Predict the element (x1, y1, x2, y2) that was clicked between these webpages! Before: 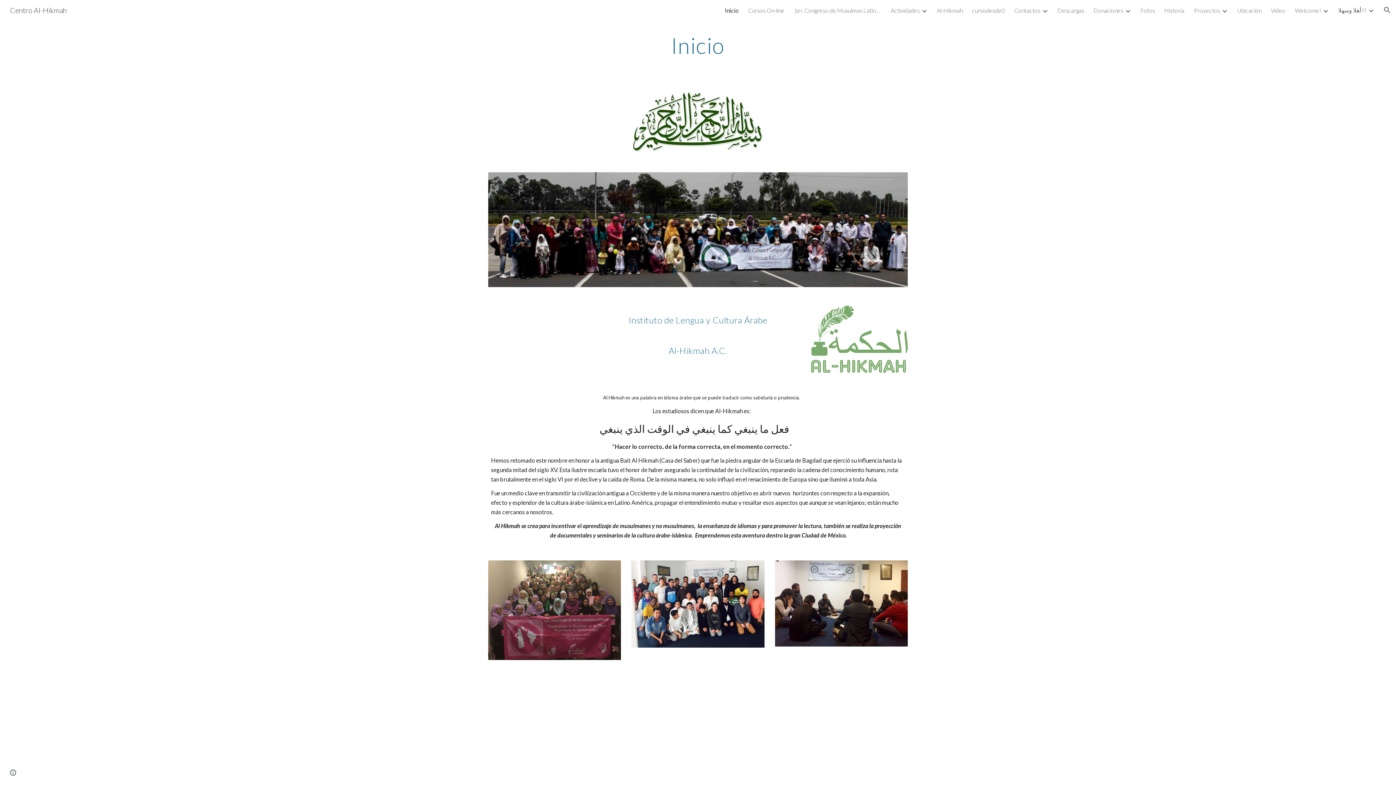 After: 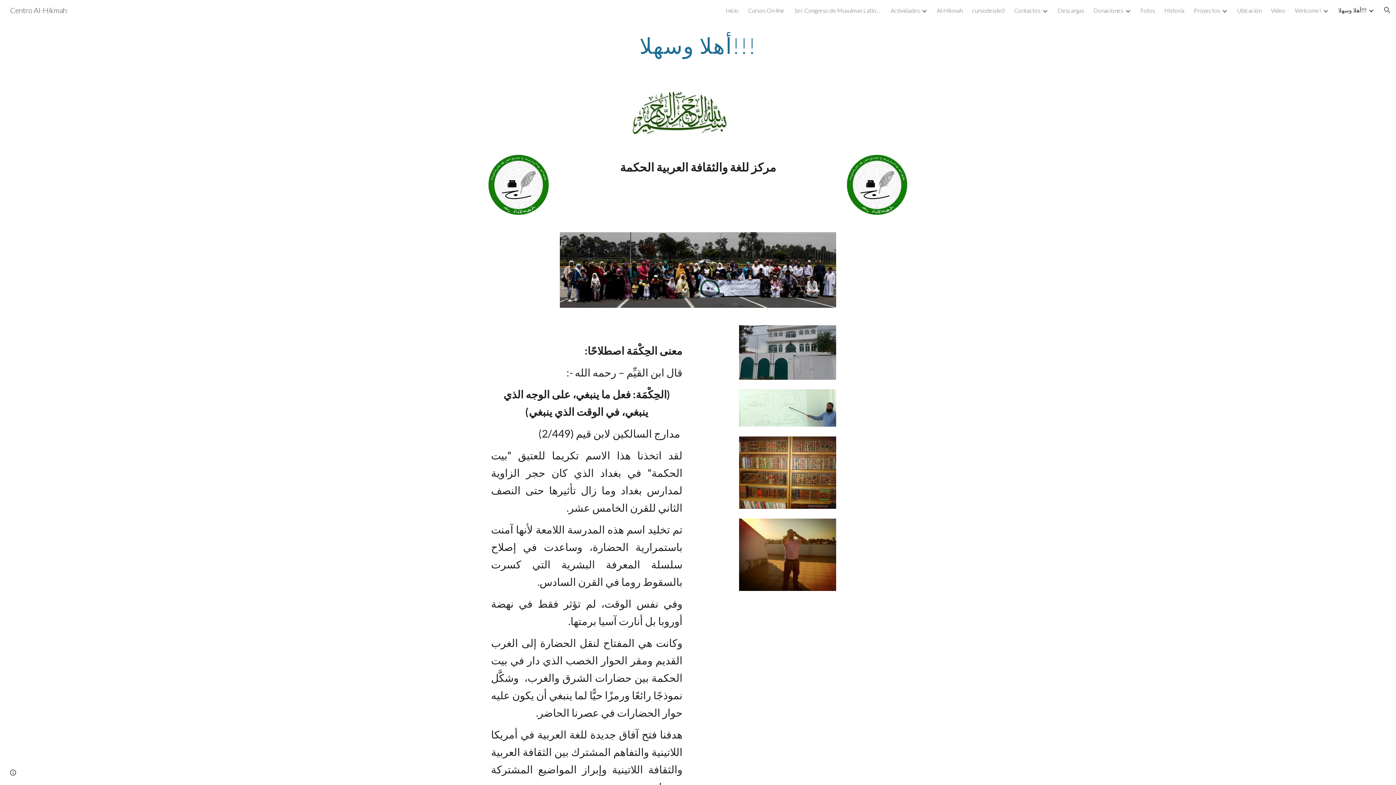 Action: bbox: (1338, 6, 1366, 13) label: أهلا وسهلا!!!